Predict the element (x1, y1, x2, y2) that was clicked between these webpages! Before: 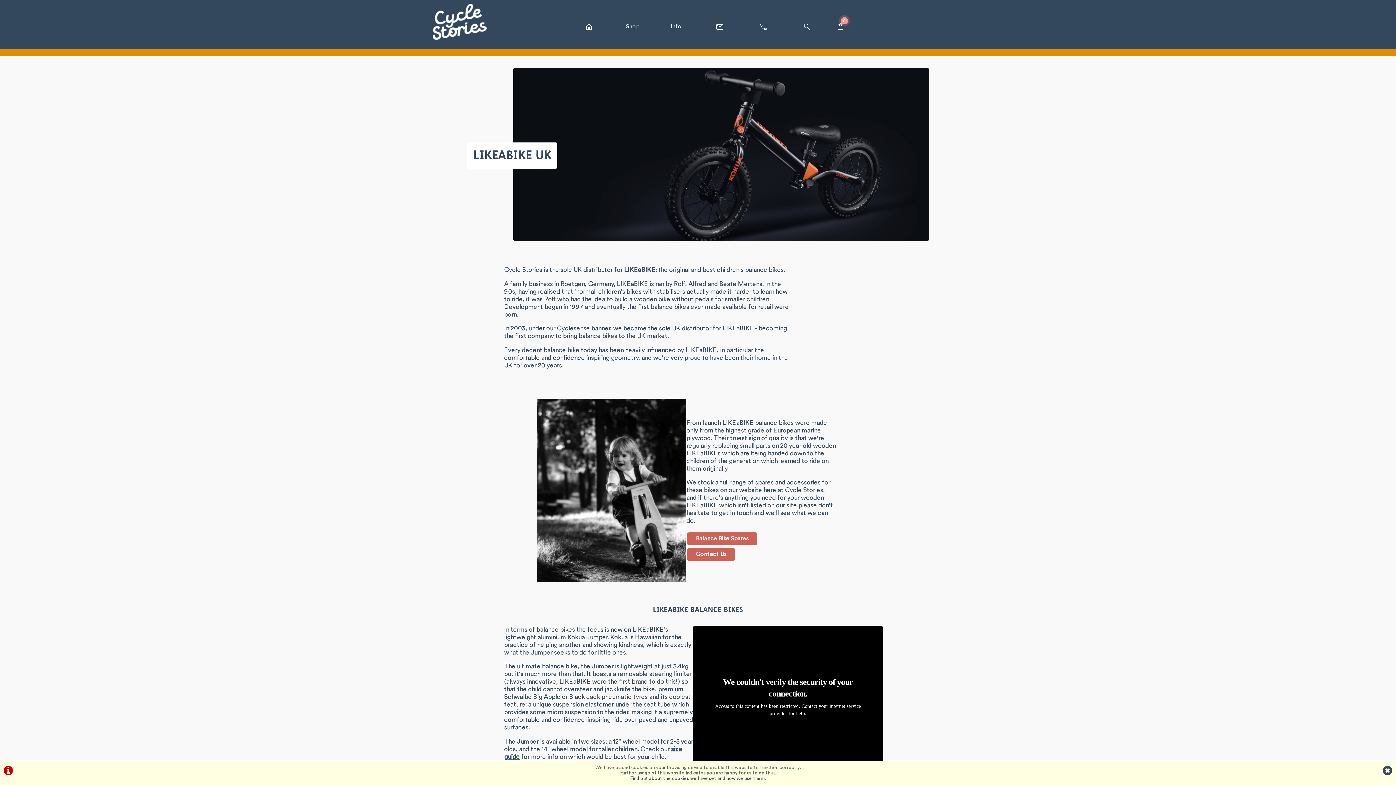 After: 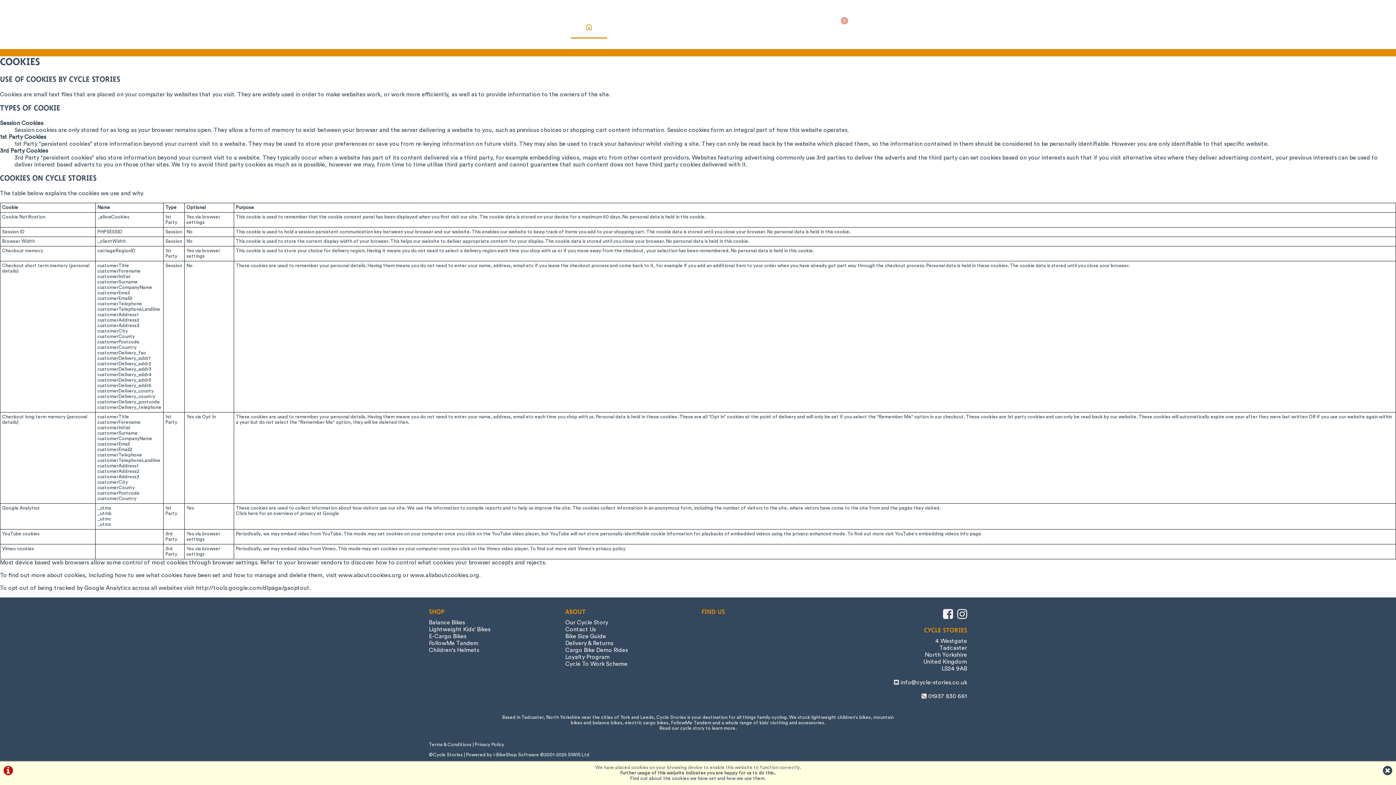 Action: bbox: (630, 776, 764, 781) label: Find out about the cookies we have set and how we use them